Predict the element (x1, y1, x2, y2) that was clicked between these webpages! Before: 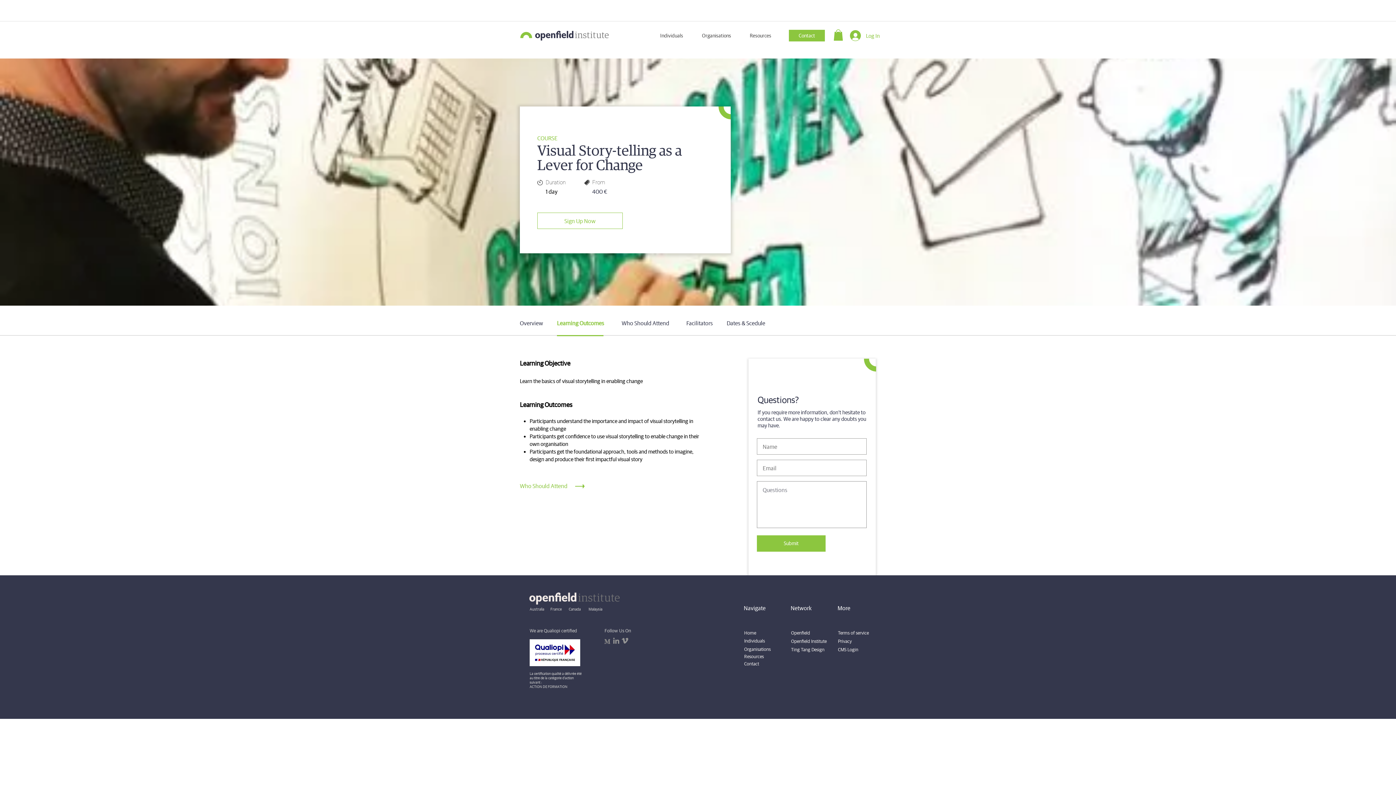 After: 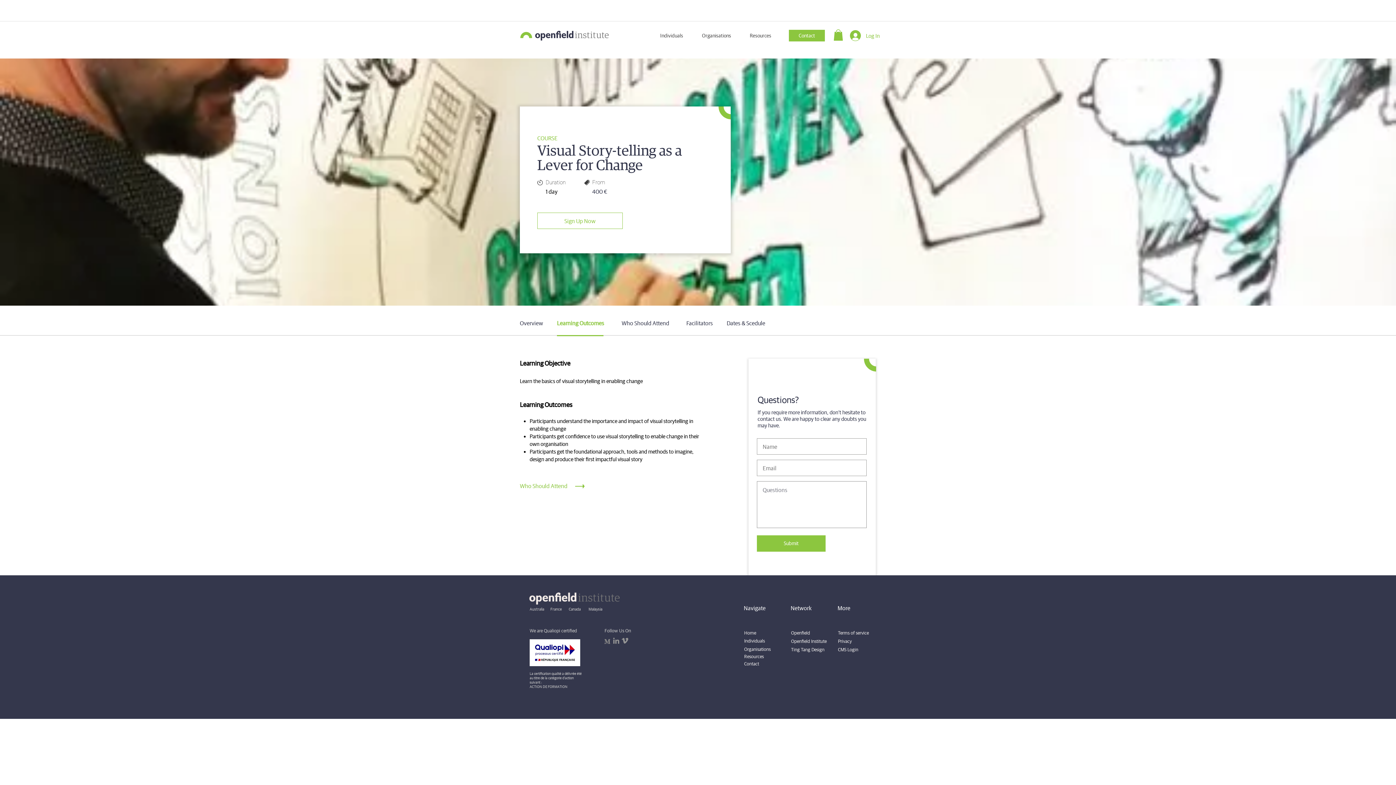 Action: label: Ting Tang Design bbox: (791, 647, 824, 652)